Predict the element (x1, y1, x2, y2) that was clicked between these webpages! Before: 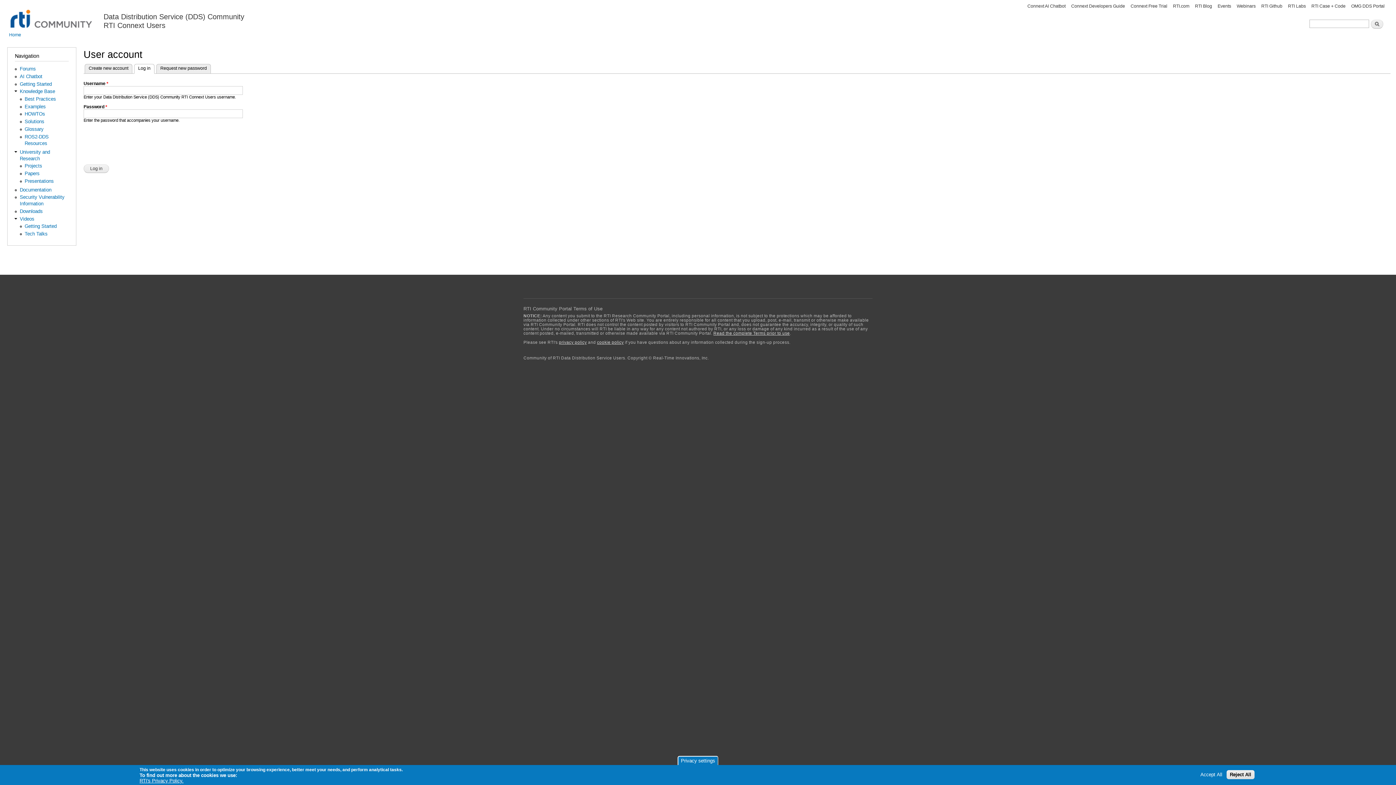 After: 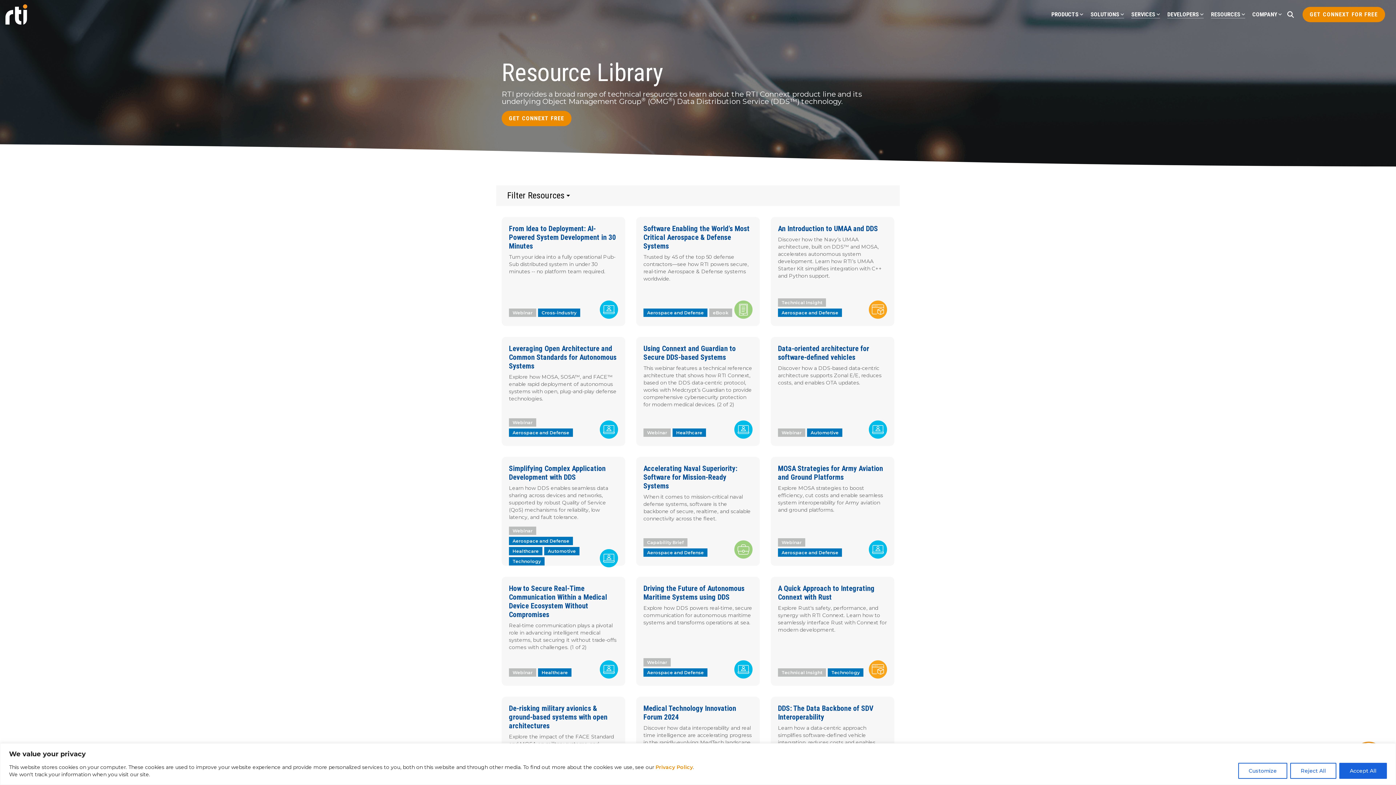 Action: label: Webinars bbox: (1237, 3, 1255, 8)